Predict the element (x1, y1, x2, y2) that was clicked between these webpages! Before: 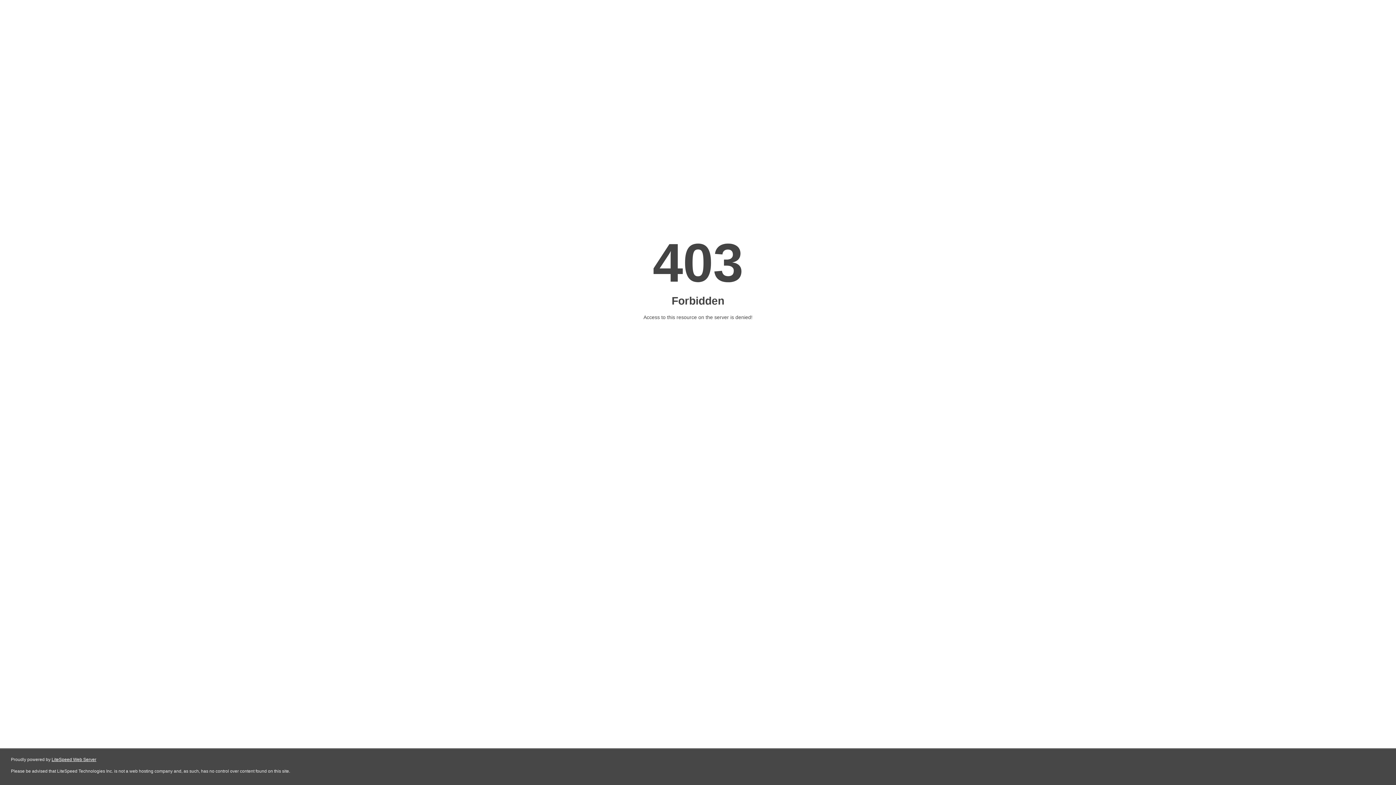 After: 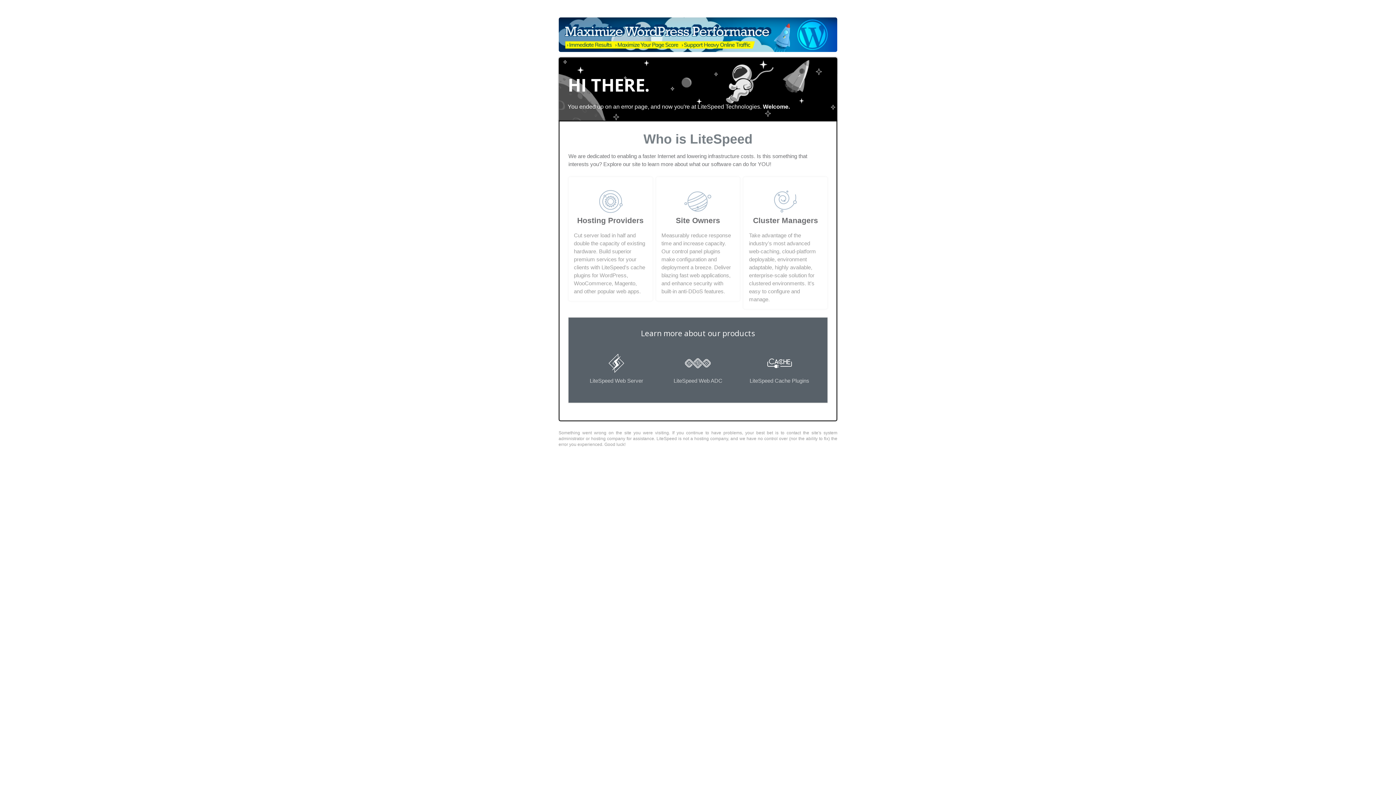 Action: bbox: (51, 757, 96, 762) label: LiteSpeed Web Server